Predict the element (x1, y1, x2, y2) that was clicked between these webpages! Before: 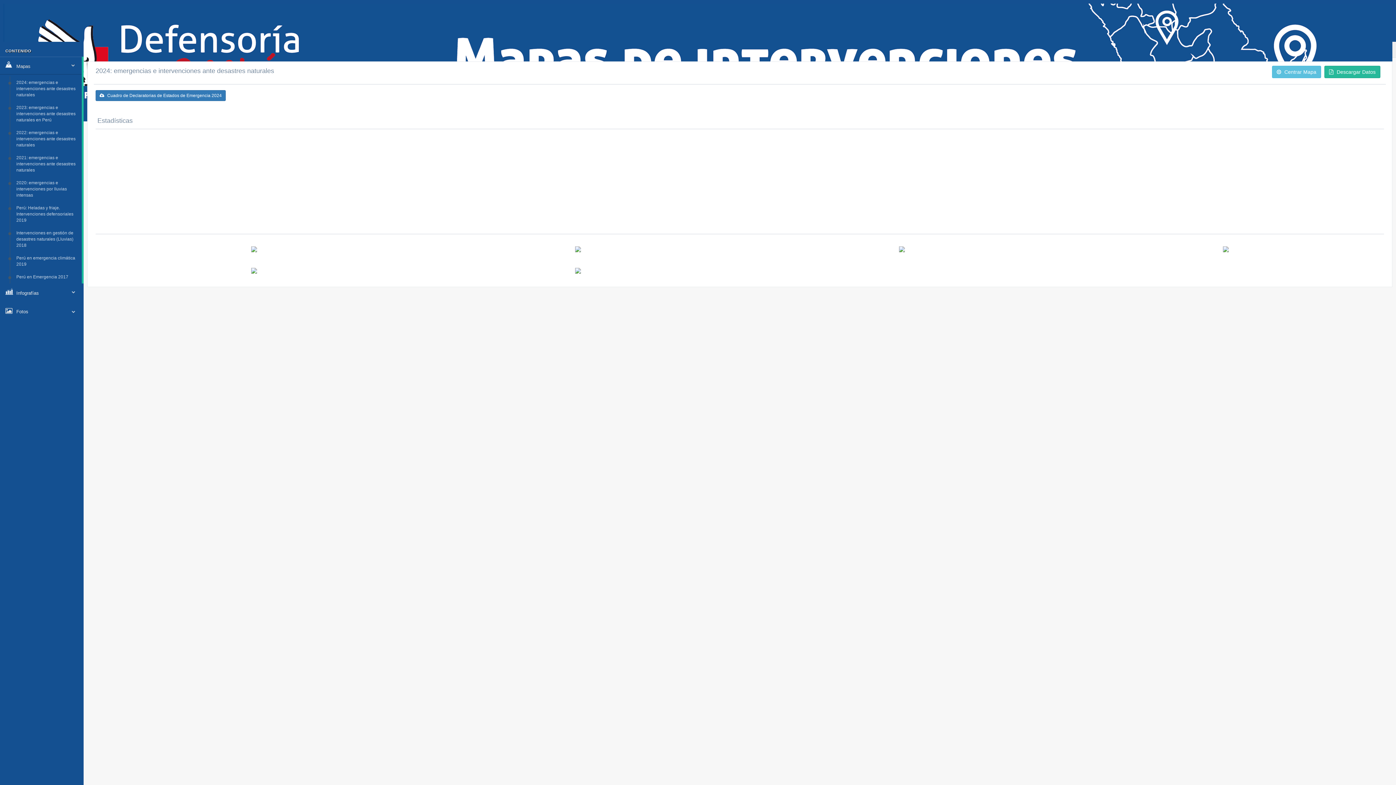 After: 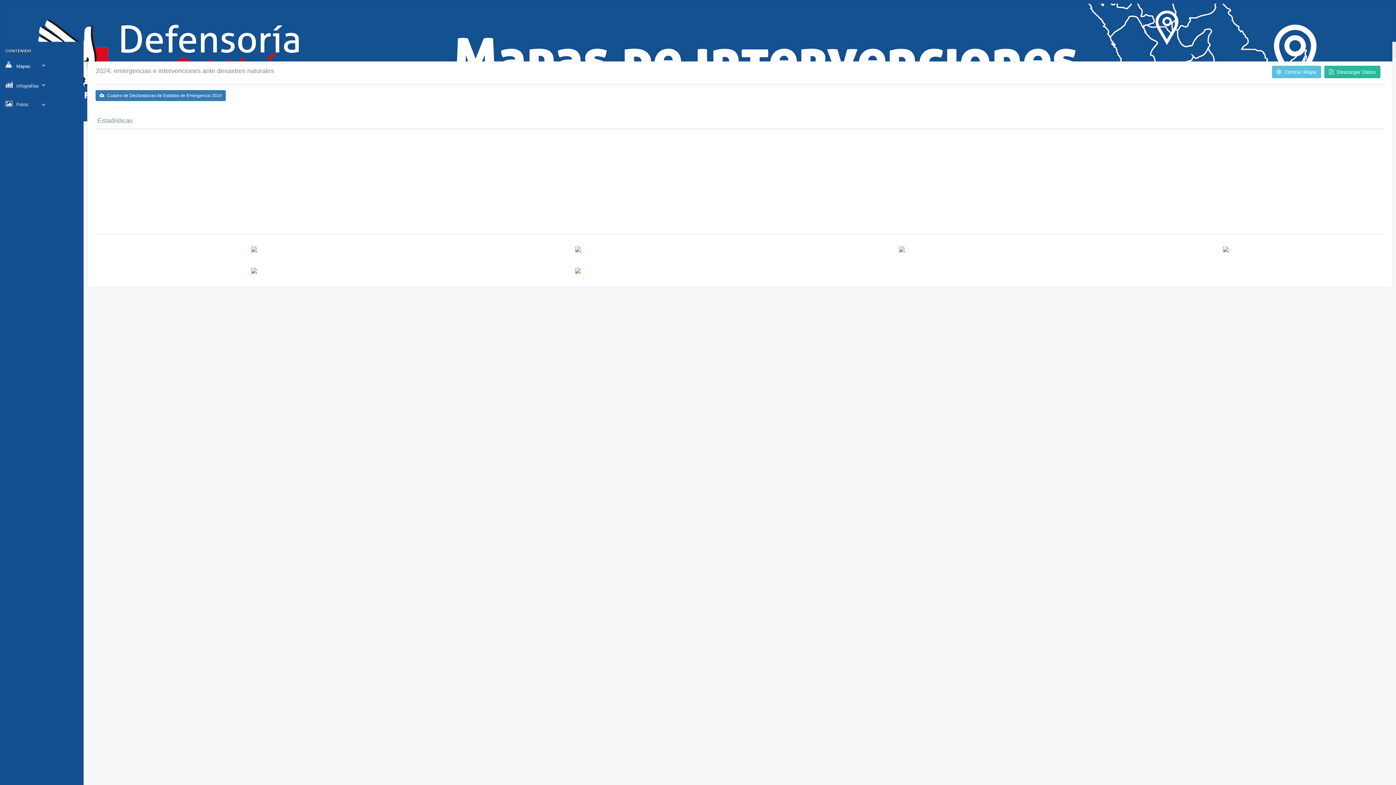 Action: label:  Mapas bbox: (0, 56, 81, 74)